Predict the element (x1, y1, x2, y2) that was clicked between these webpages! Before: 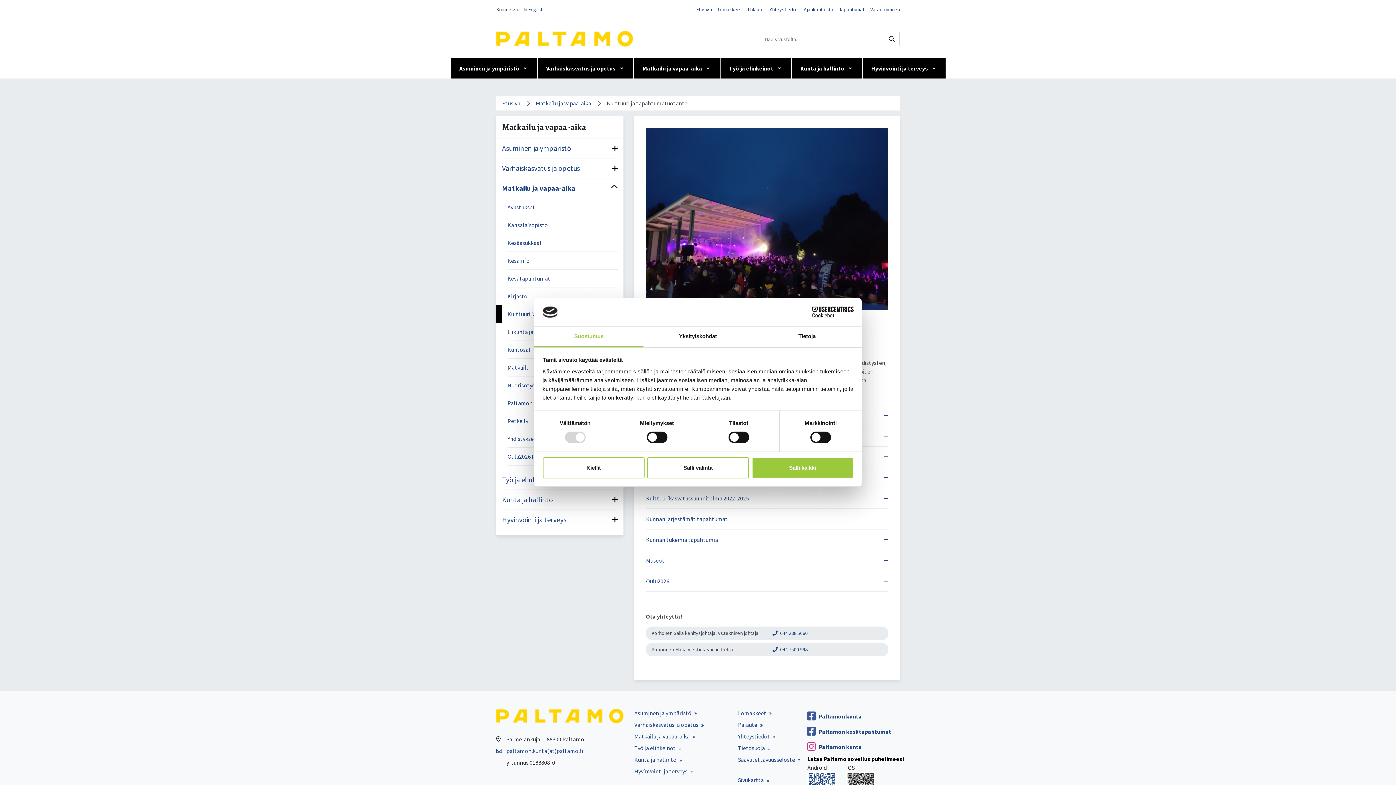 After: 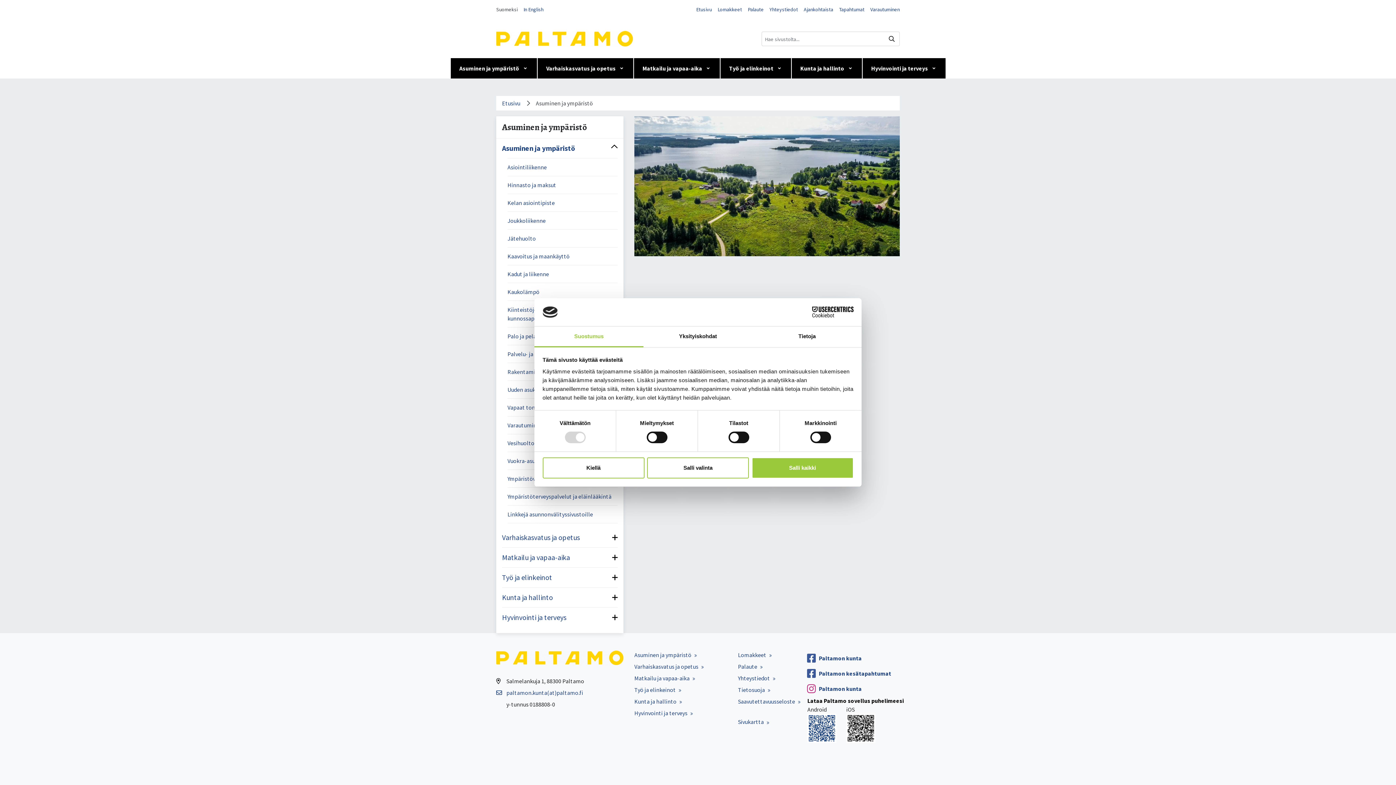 Action: bbox: (634, 709, 703, 717) label: Asuminen ja ympäristö